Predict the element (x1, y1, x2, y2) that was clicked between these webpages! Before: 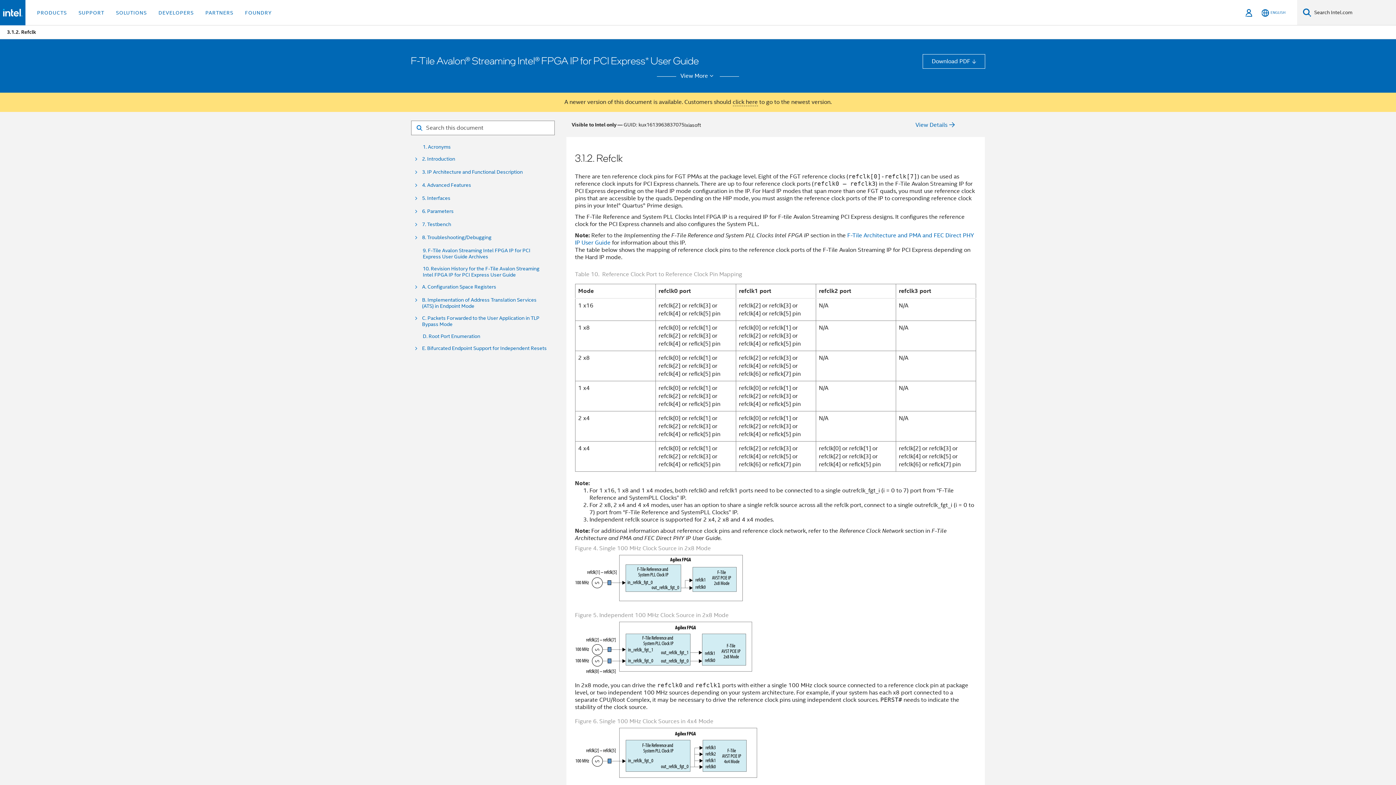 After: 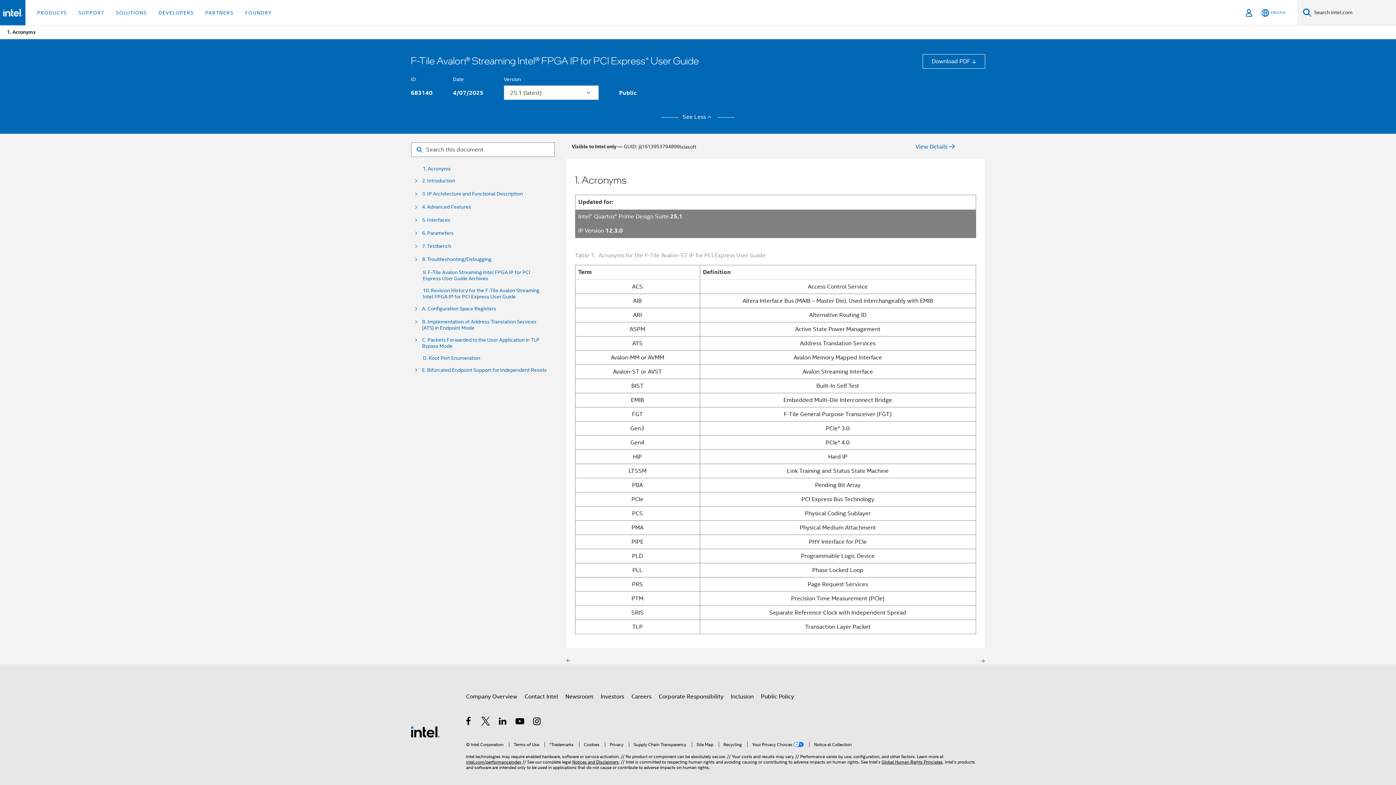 Action: label: click here bbox: (732, 98, 758, 106)